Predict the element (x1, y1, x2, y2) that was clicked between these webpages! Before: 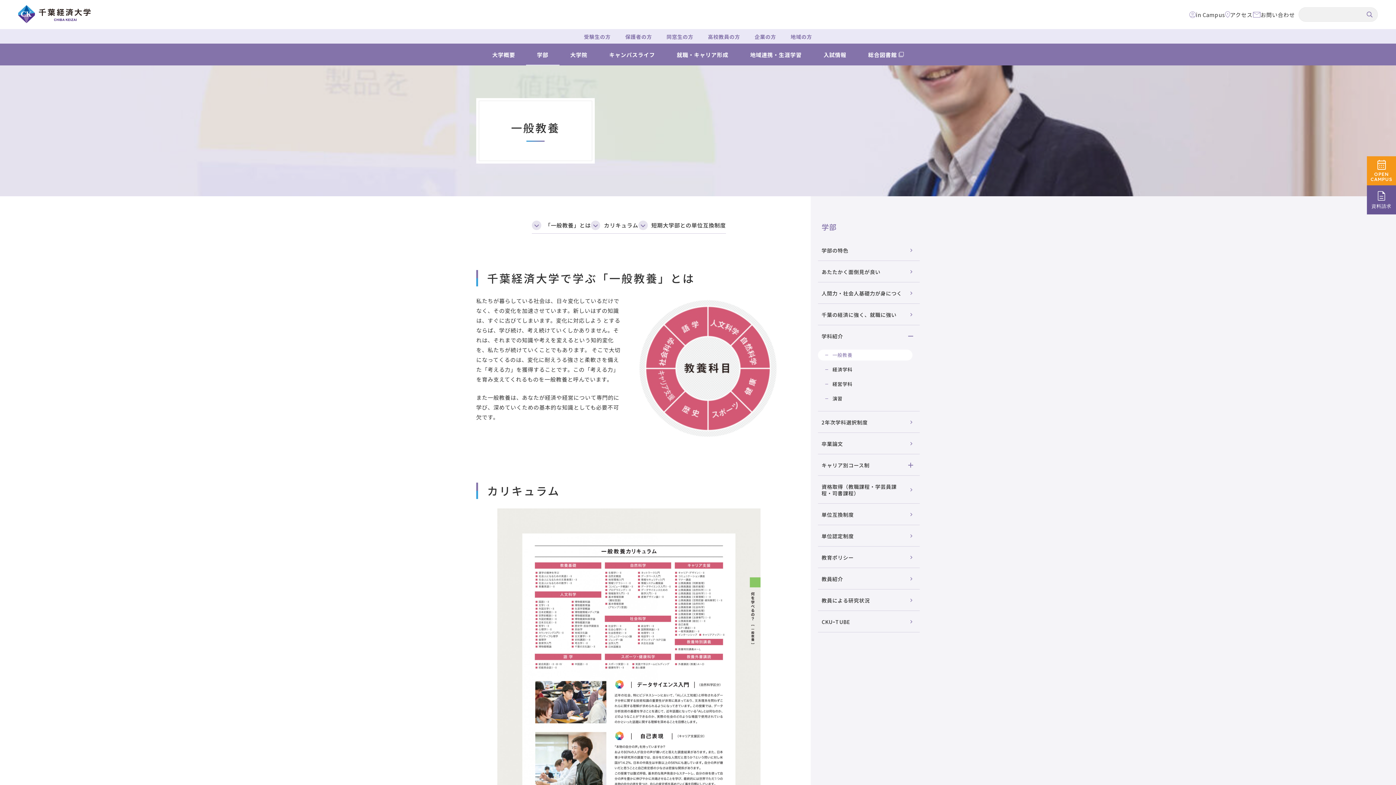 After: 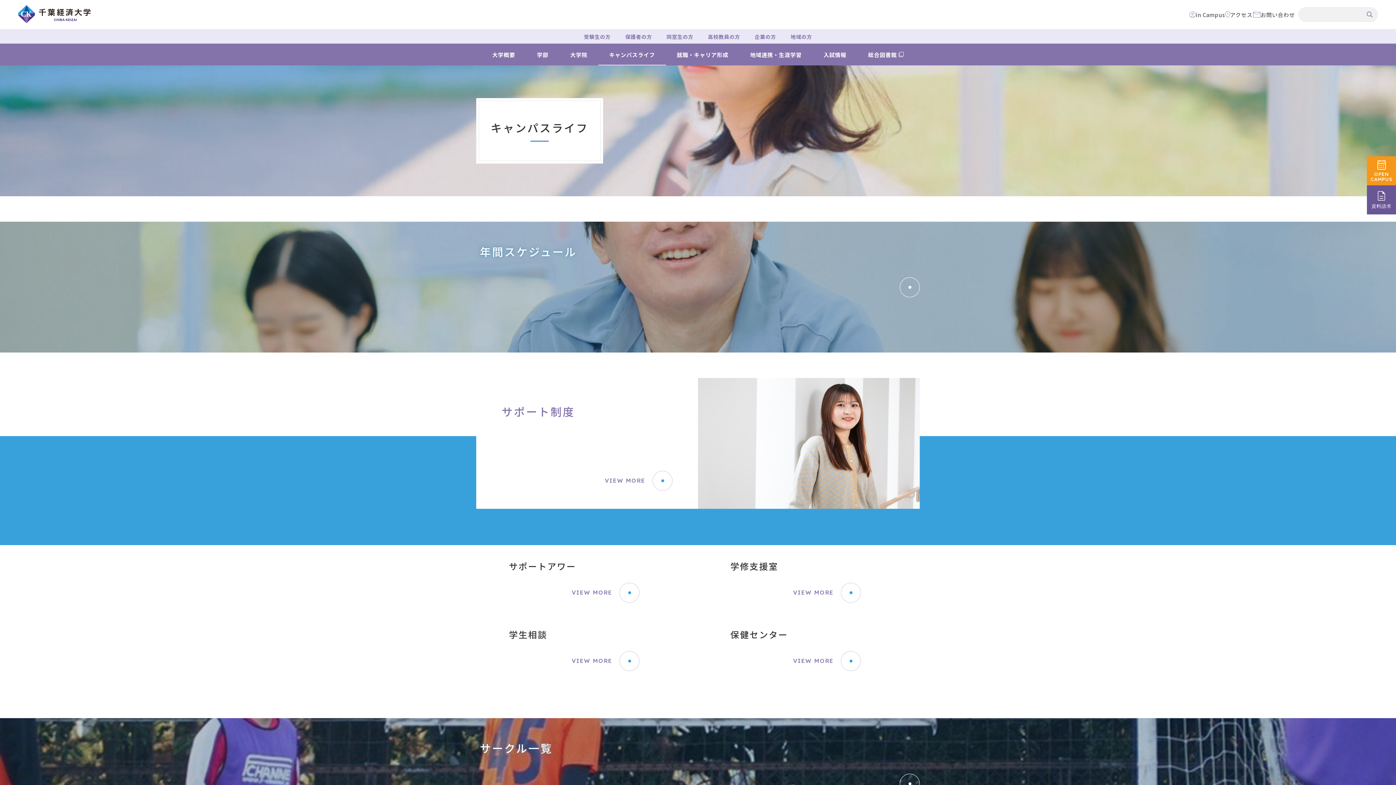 Action: label: キャンパスライフ bbox: (598, 43, 666, 65)